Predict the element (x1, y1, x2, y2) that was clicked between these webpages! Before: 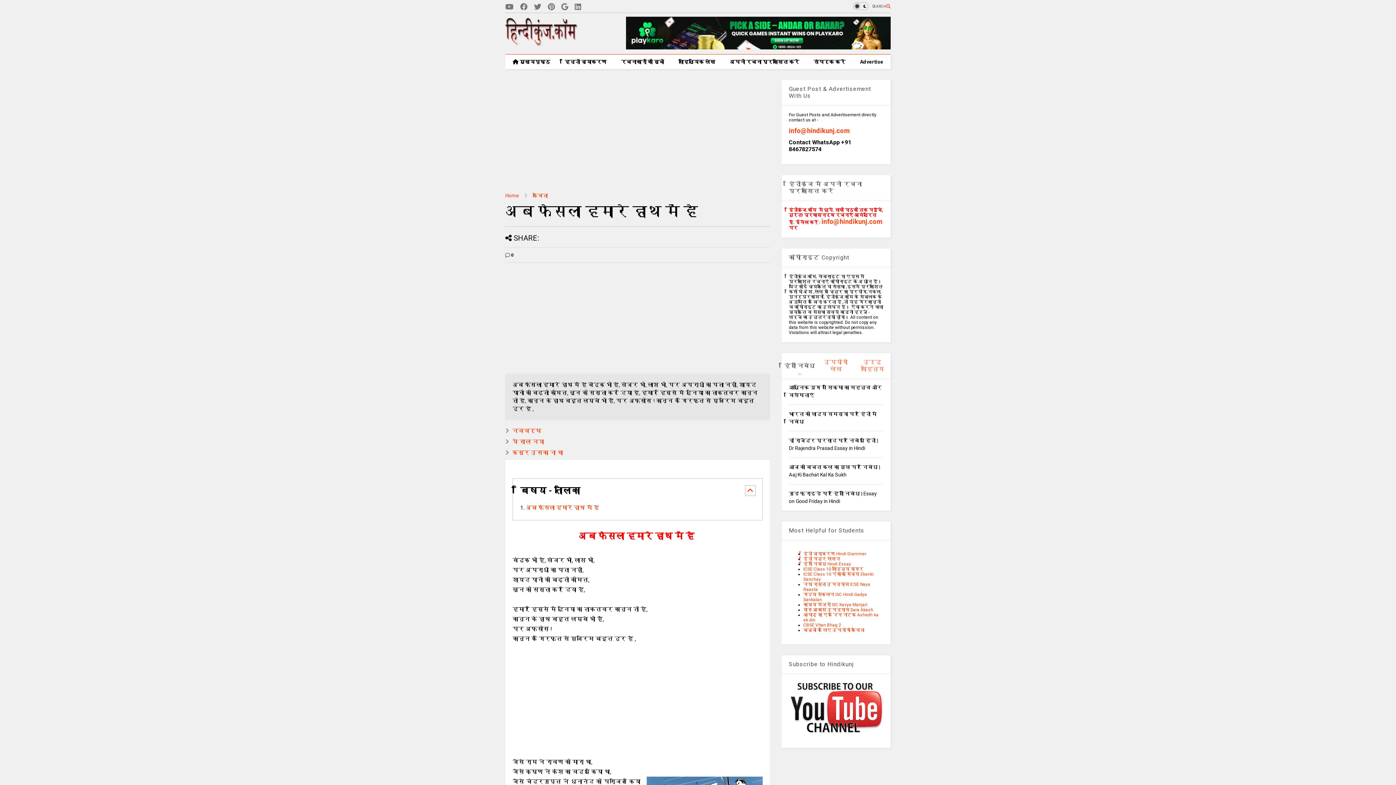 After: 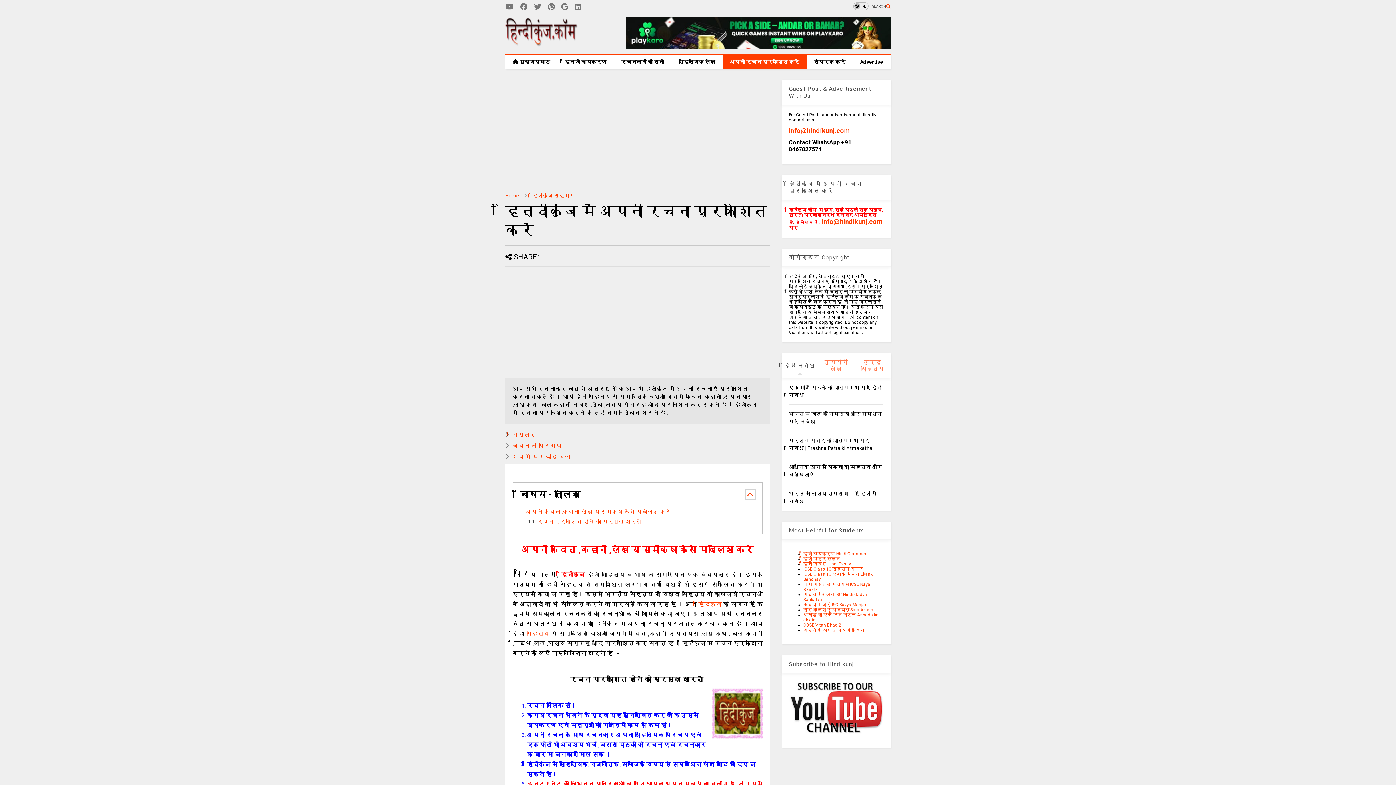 Action: label: अपनी रचना प्रकाशित करें bbox: (722, 54, 806, 69)